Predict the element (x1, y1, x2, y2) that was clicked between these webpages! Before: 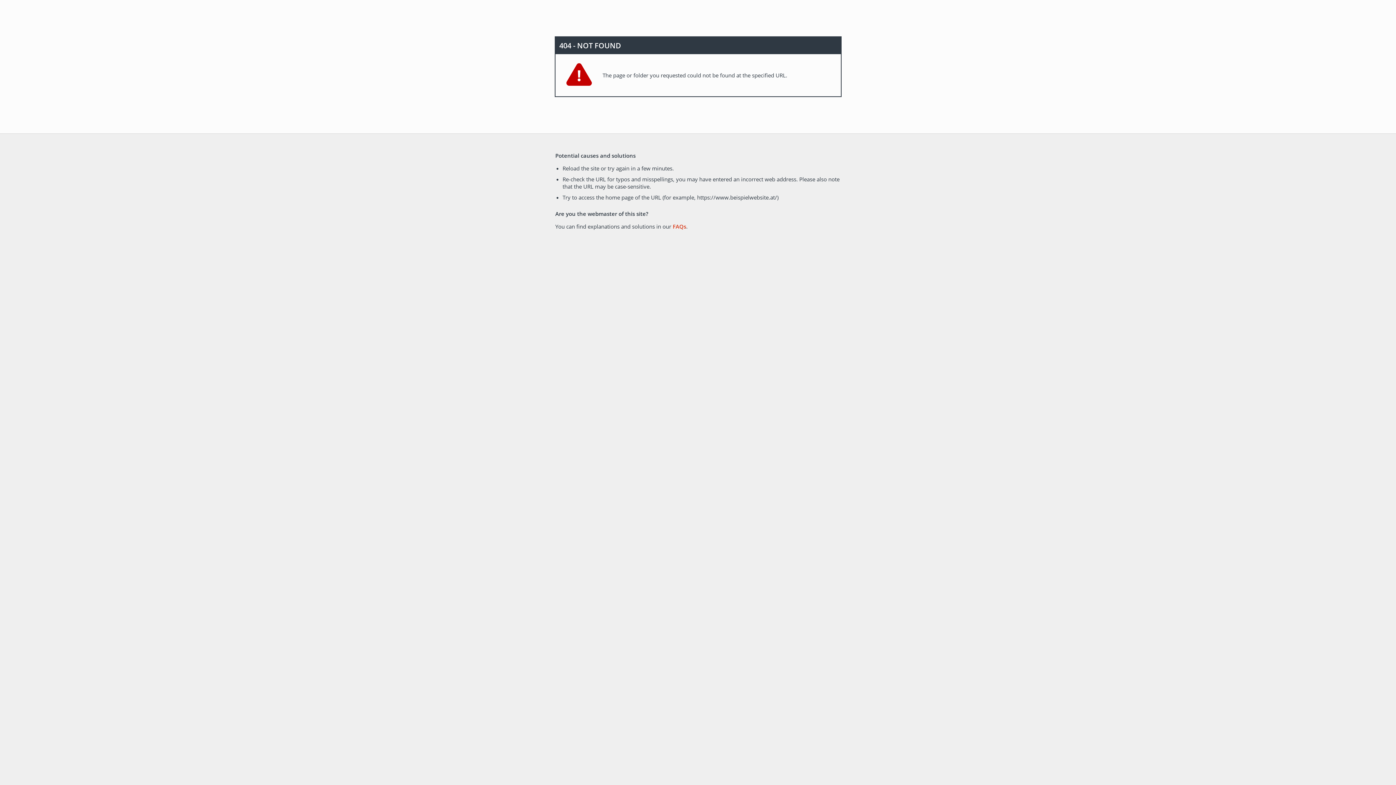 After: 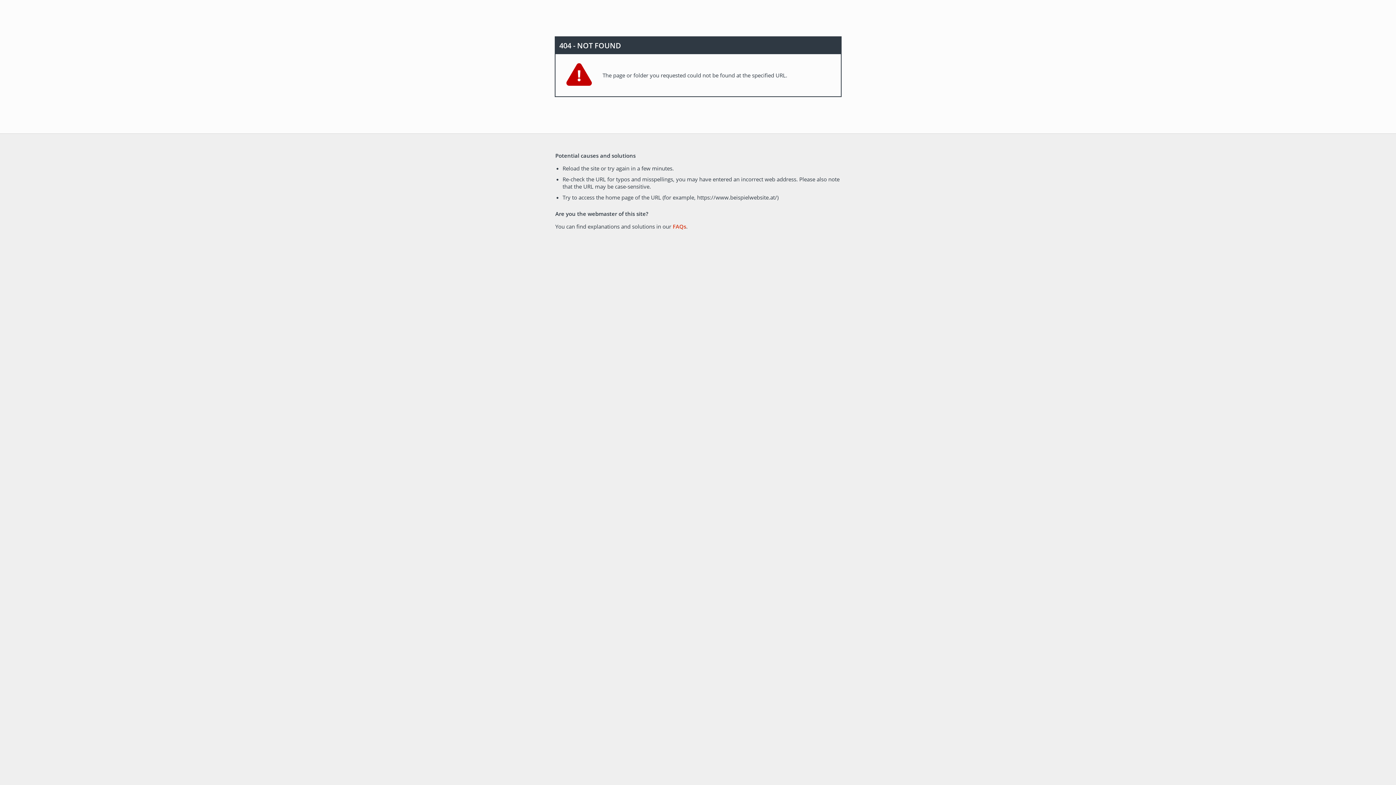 Action: bbox: (672, 222, 686, 230) label: FAQs